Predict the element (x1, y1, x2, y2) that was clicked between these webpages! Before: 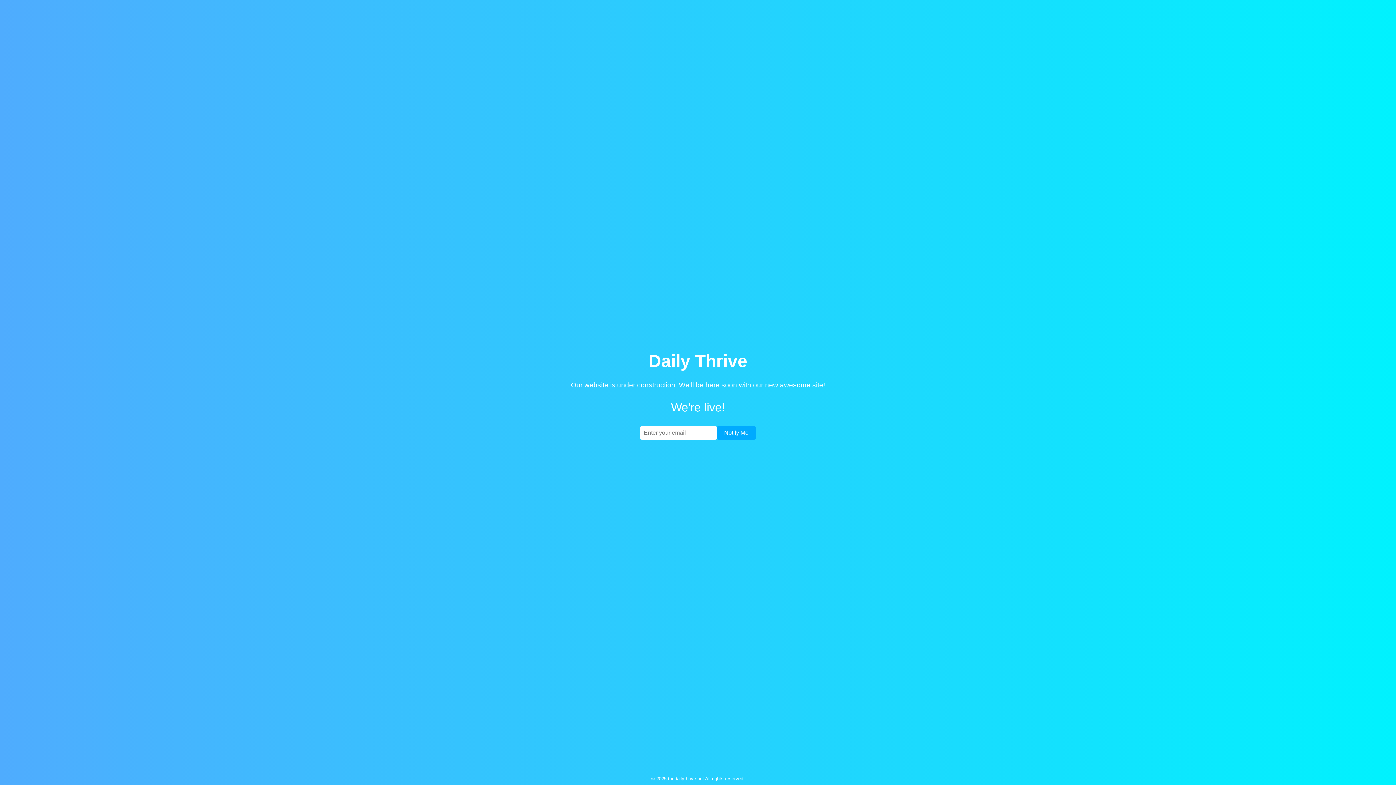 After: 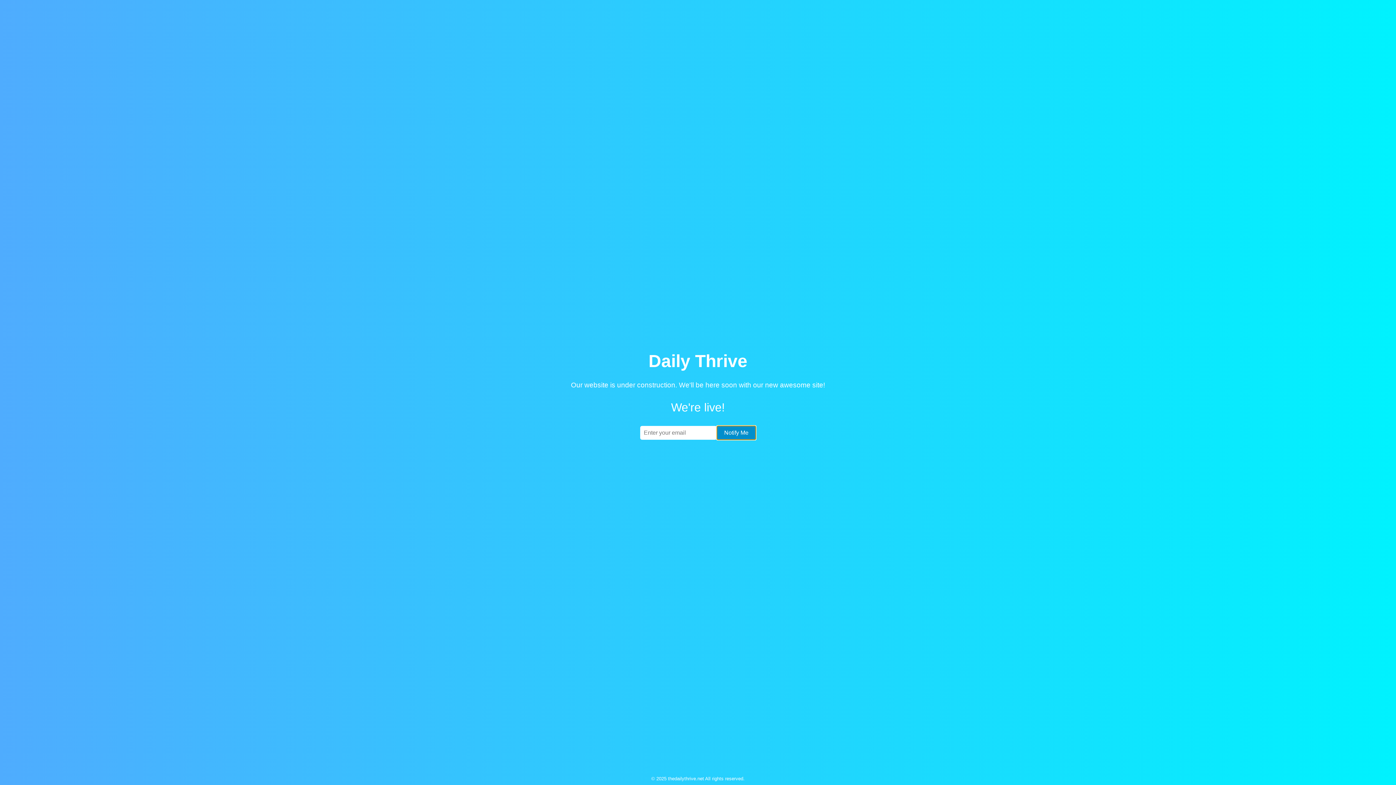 Action: label: Notify Me bbox: (717, 426, 756, 439)